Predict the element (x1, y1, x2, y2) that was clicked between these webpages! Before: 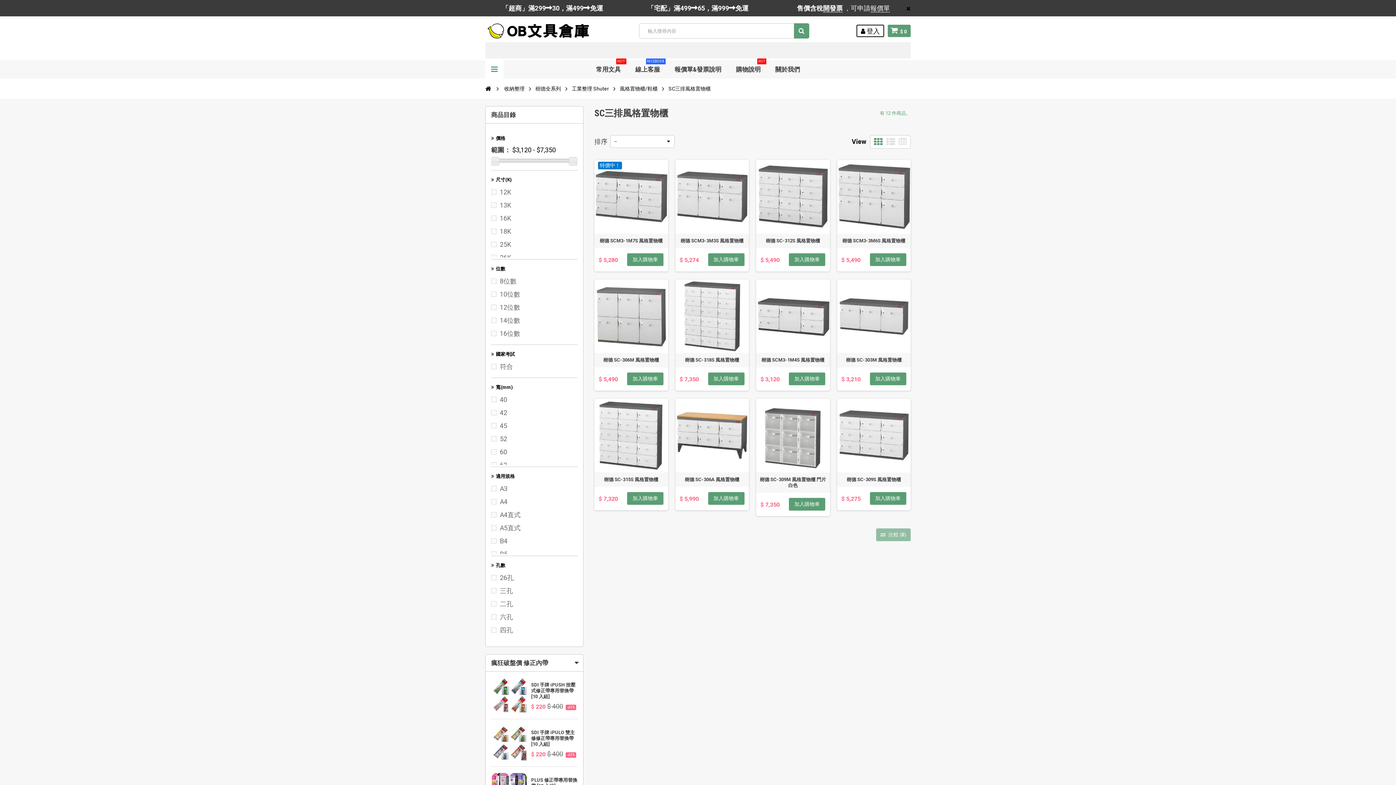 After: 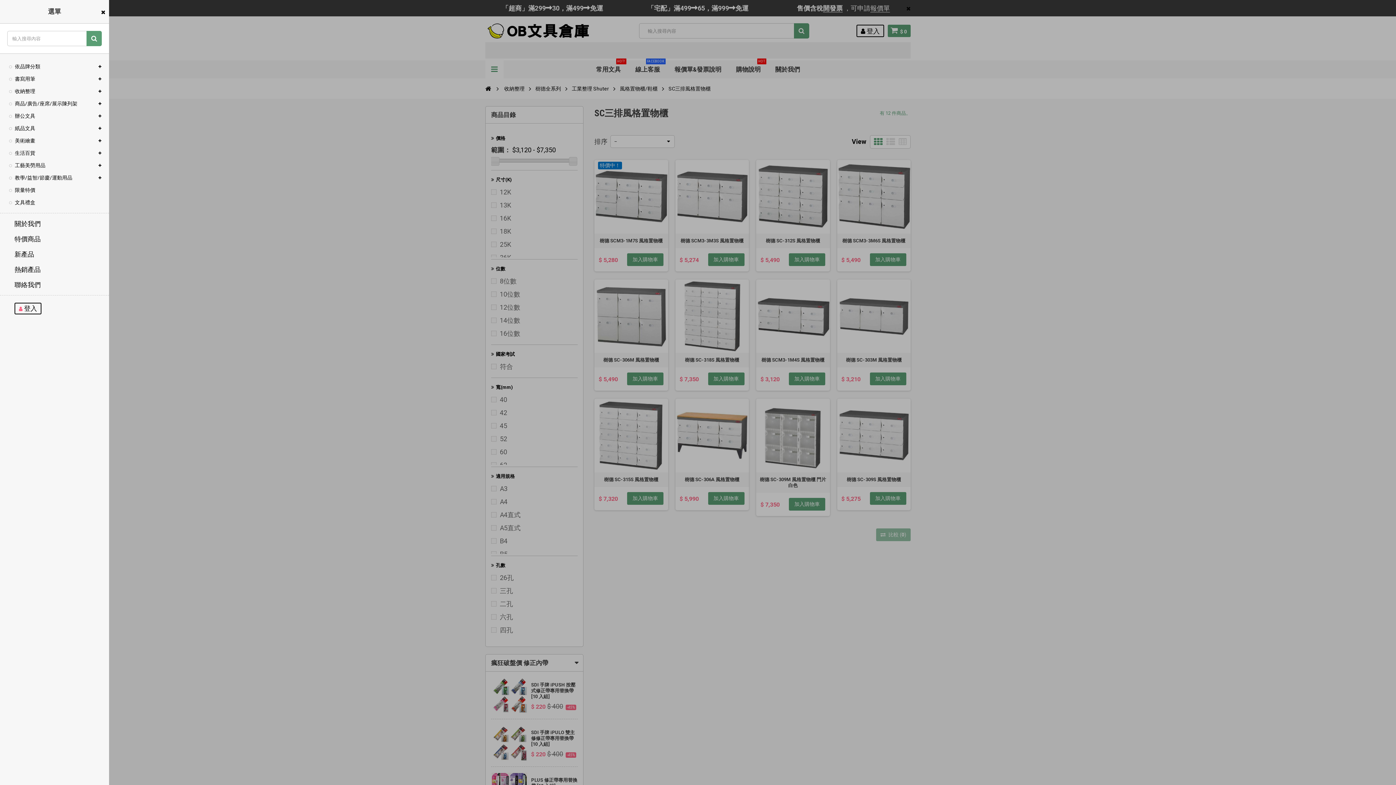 Action: bbox: (485, 60, 503, 78) label: 導航欄